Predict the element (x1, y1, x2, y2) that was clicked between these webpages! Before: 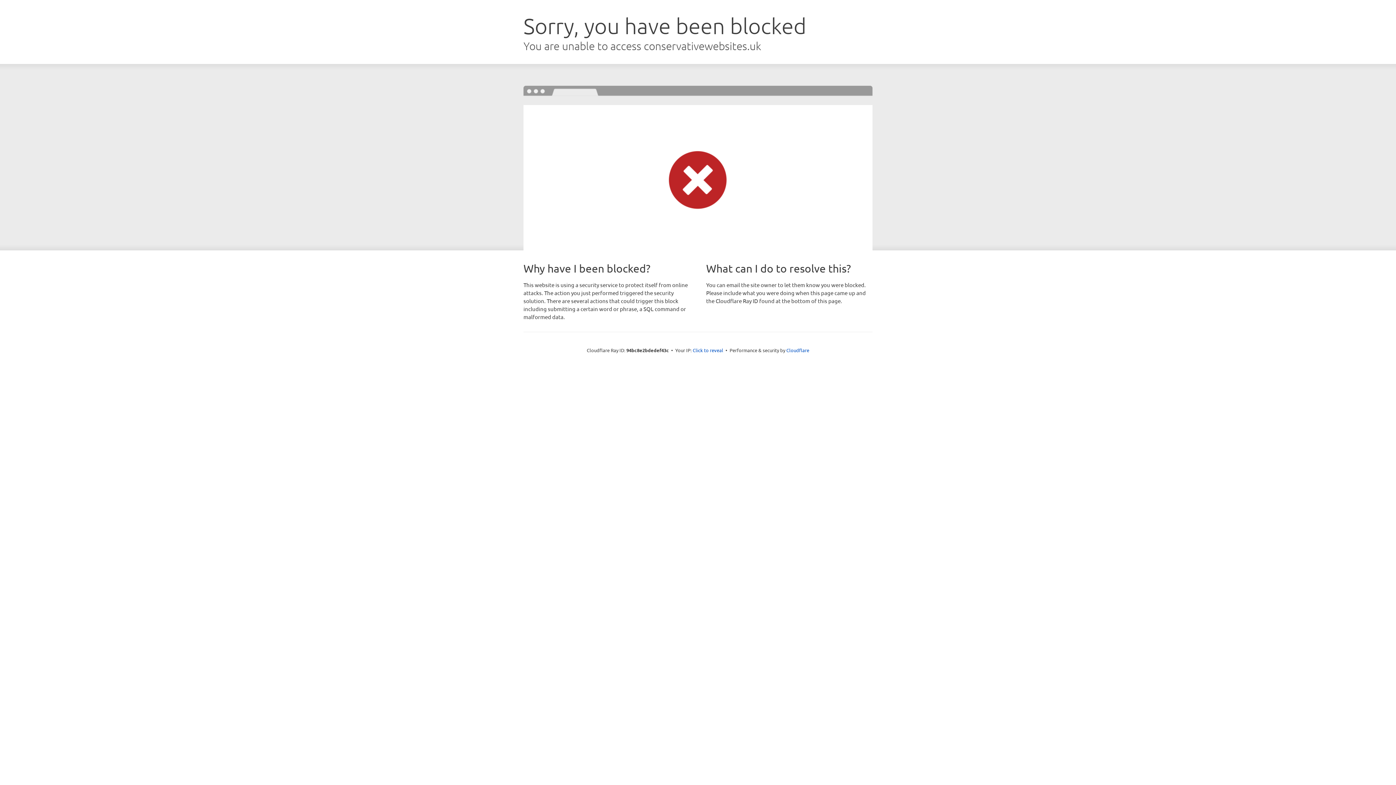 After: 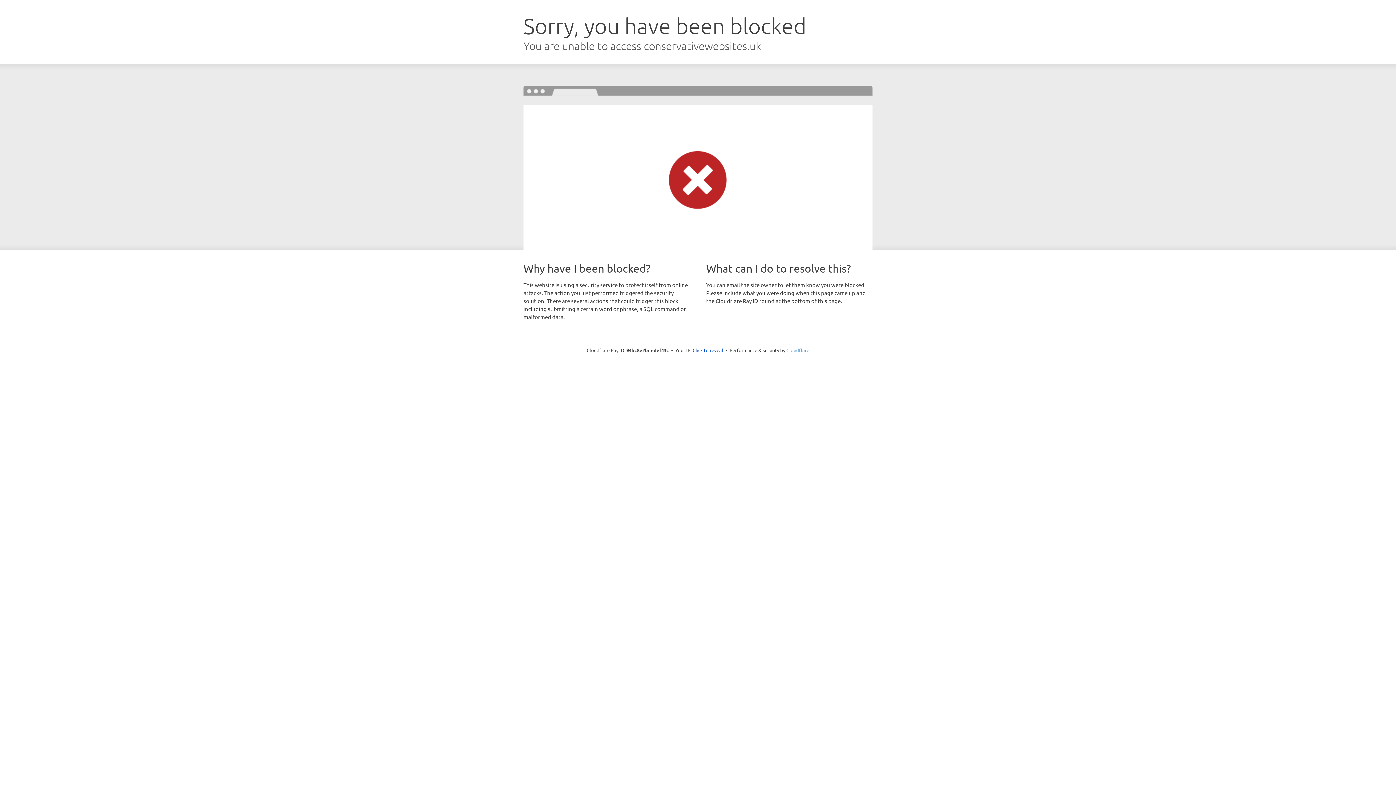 Action: bbox: (786, 347, 809, 353) label: Cloudflare